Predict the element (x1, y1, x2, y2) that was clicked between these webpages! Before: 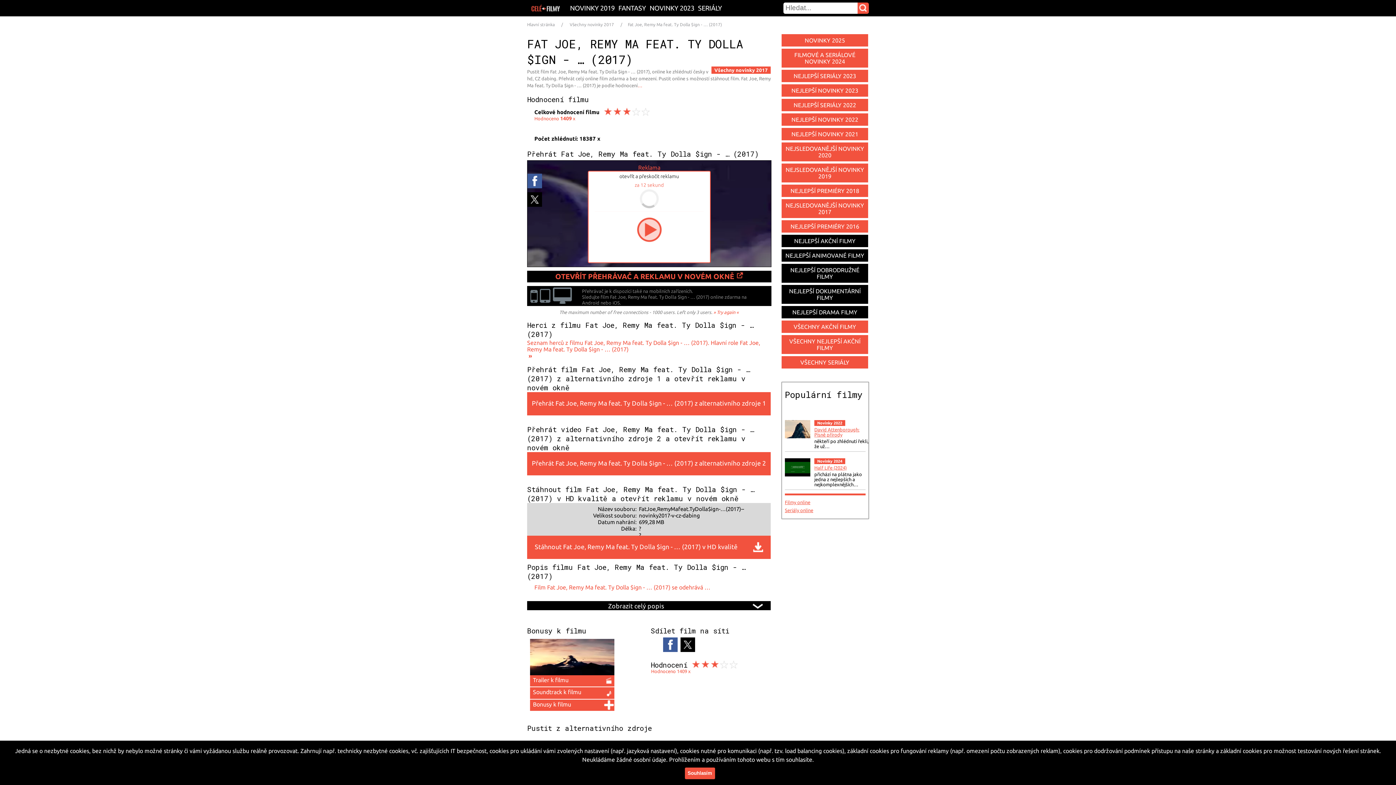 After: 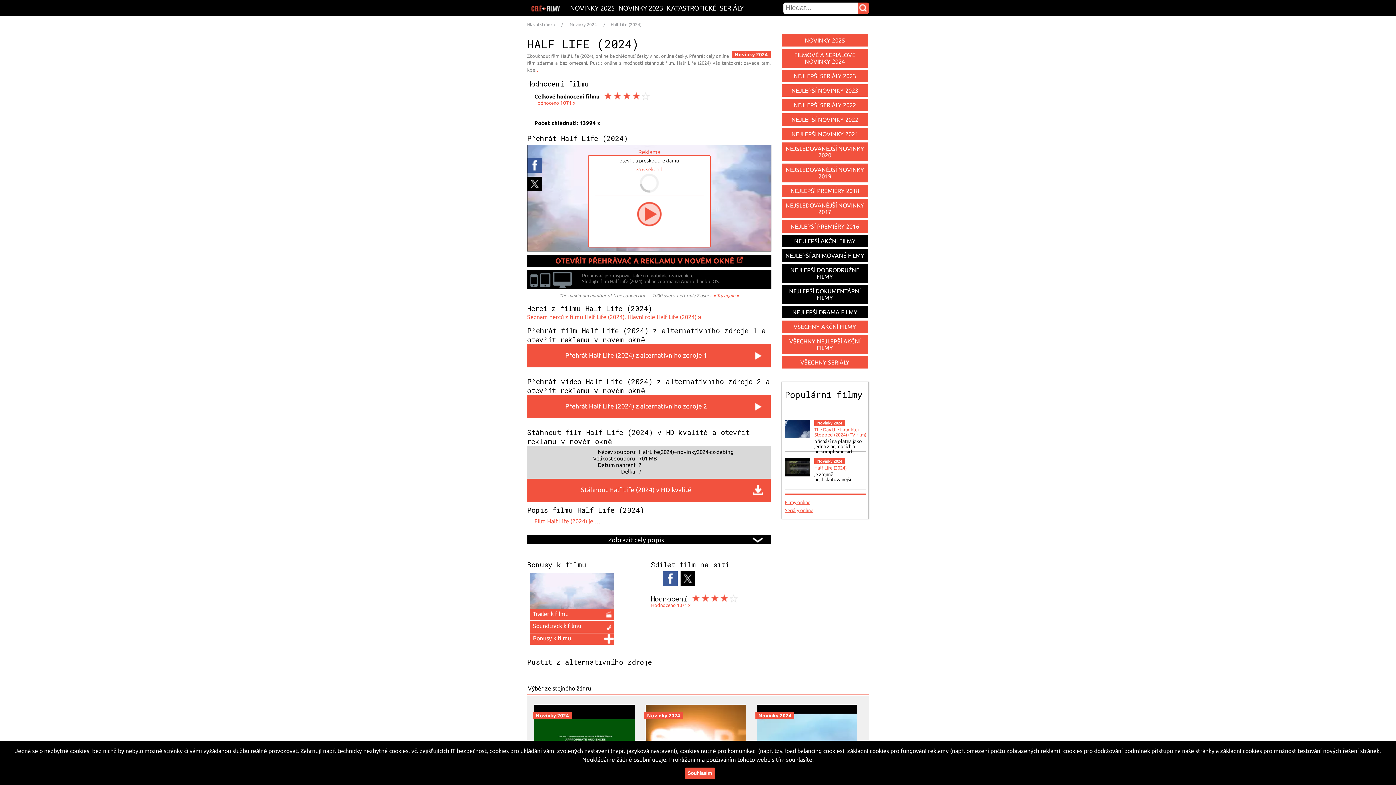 Action: label: Novinky 2024



Half Life (2024)
přichází na plátna jako jedna z nejlepších a nejkomplexnějších… bbox: (785, 458, 871, 482)